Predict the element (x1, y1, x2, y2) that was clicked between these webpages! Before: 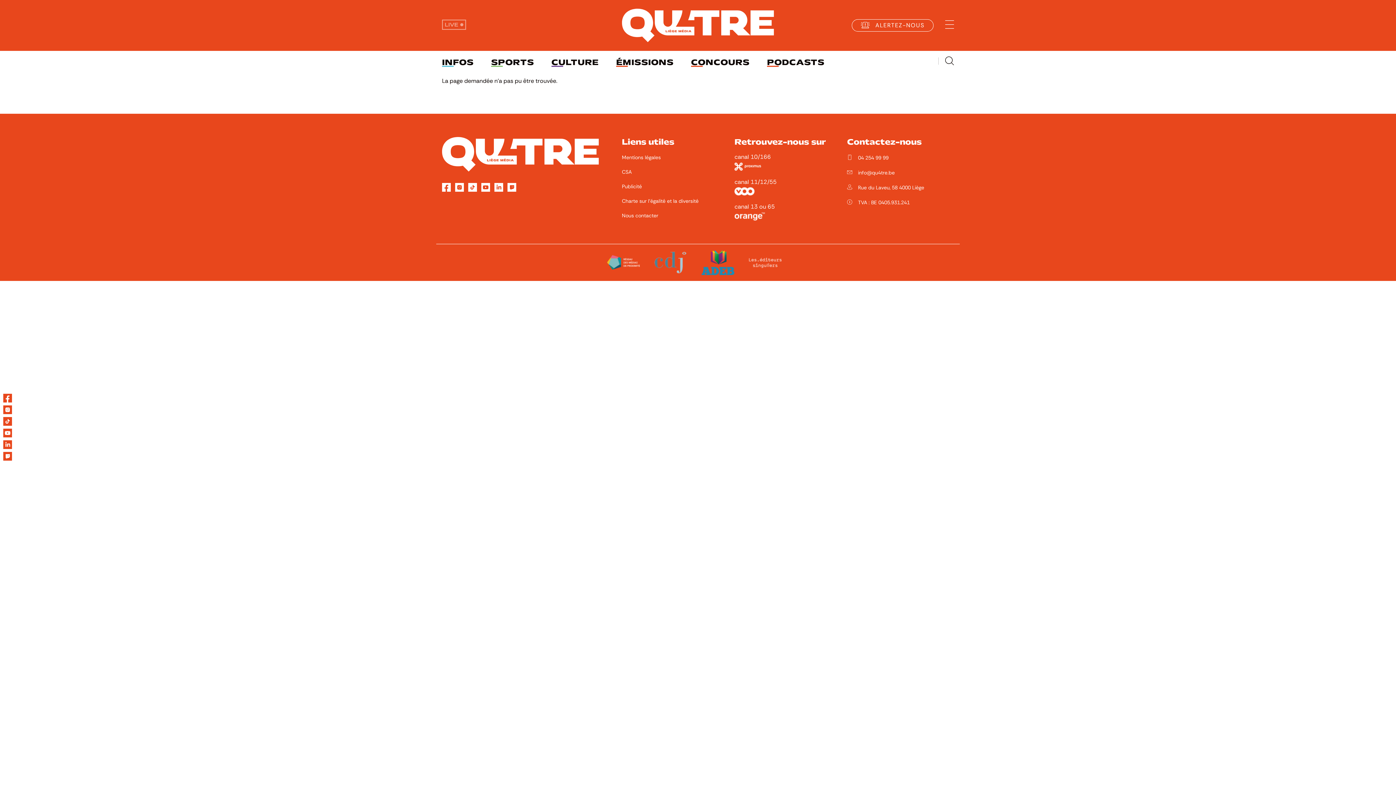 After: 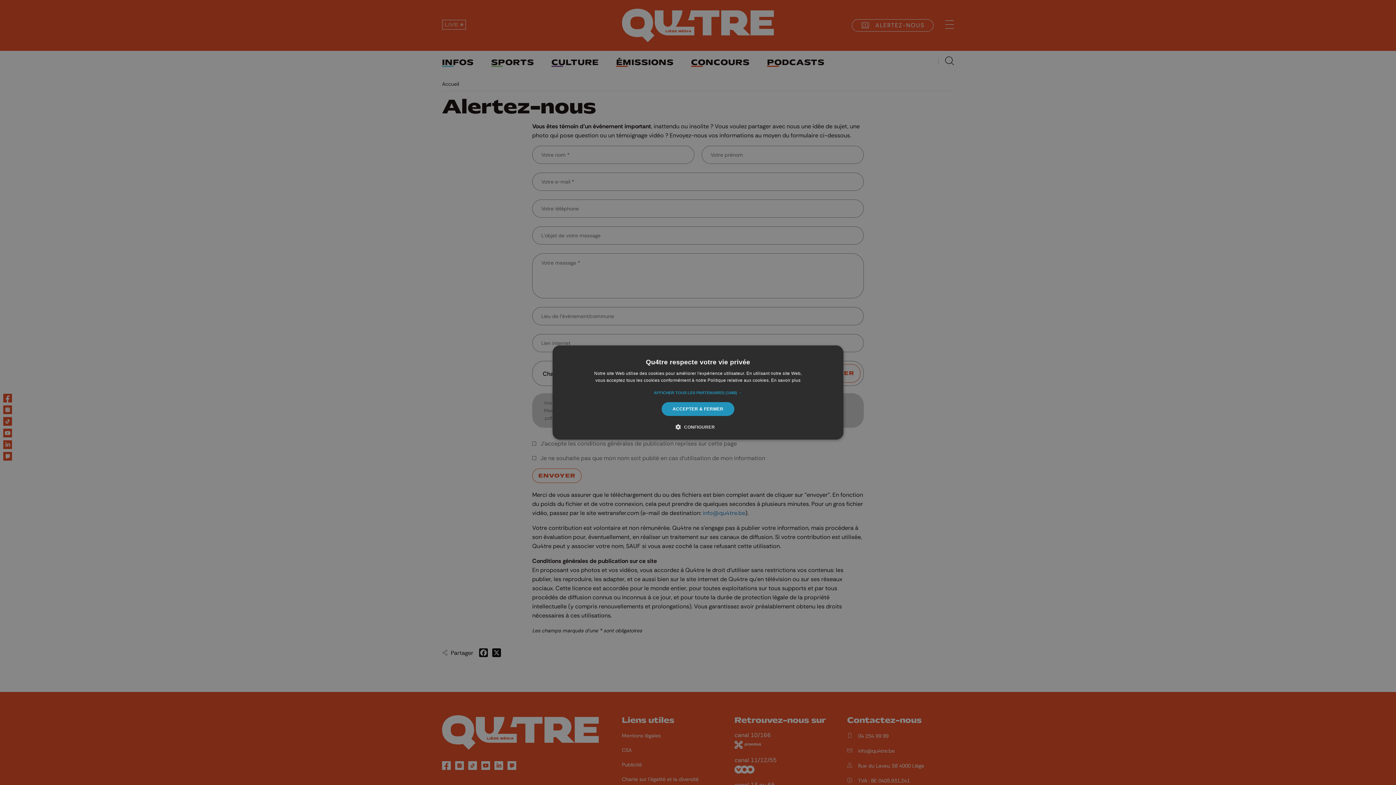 Action: label: ALERTEZ-NOUS bbox: (851, 19, 933, 31)